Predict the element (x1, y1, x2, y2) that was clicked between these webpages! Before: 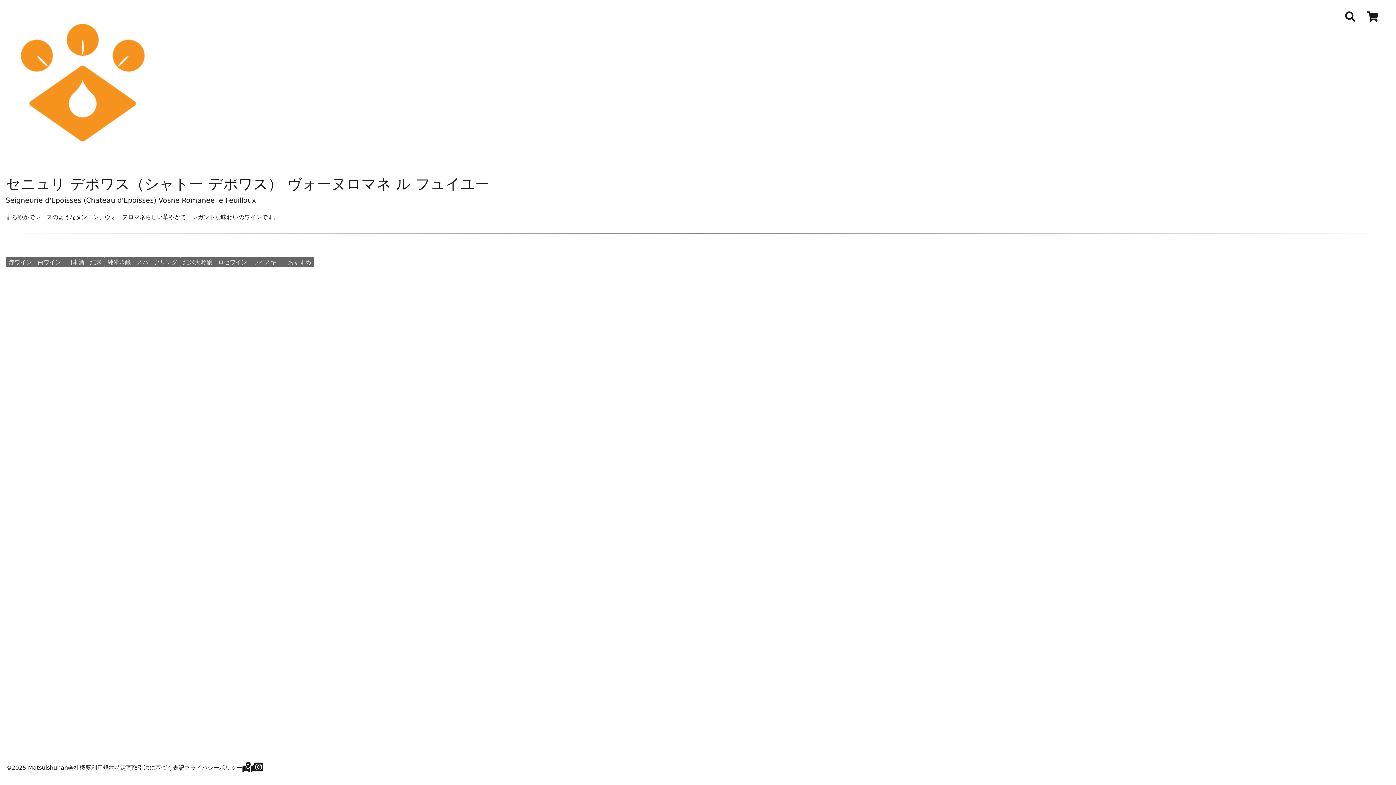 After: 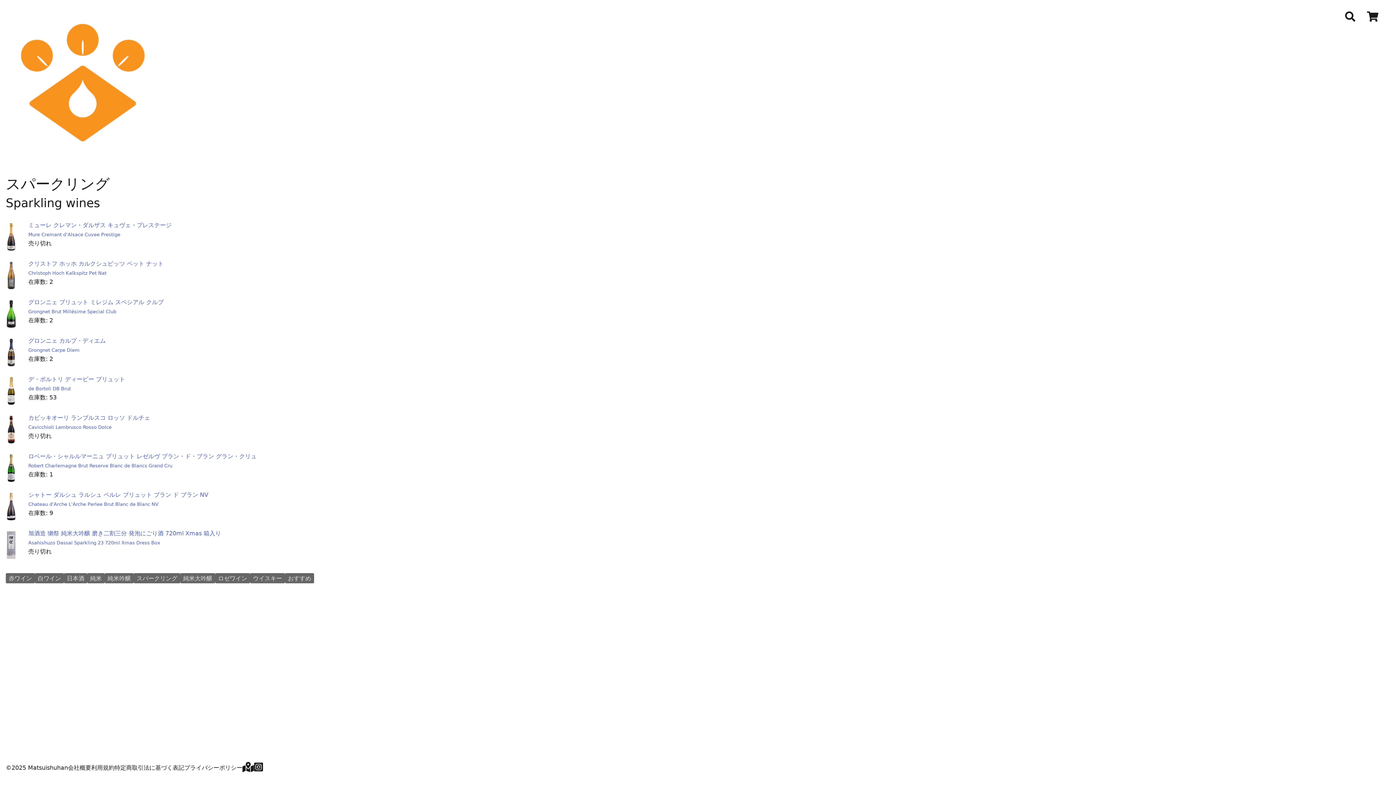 Action: bbox: (133, 257, 180, 267) label: スパークリング